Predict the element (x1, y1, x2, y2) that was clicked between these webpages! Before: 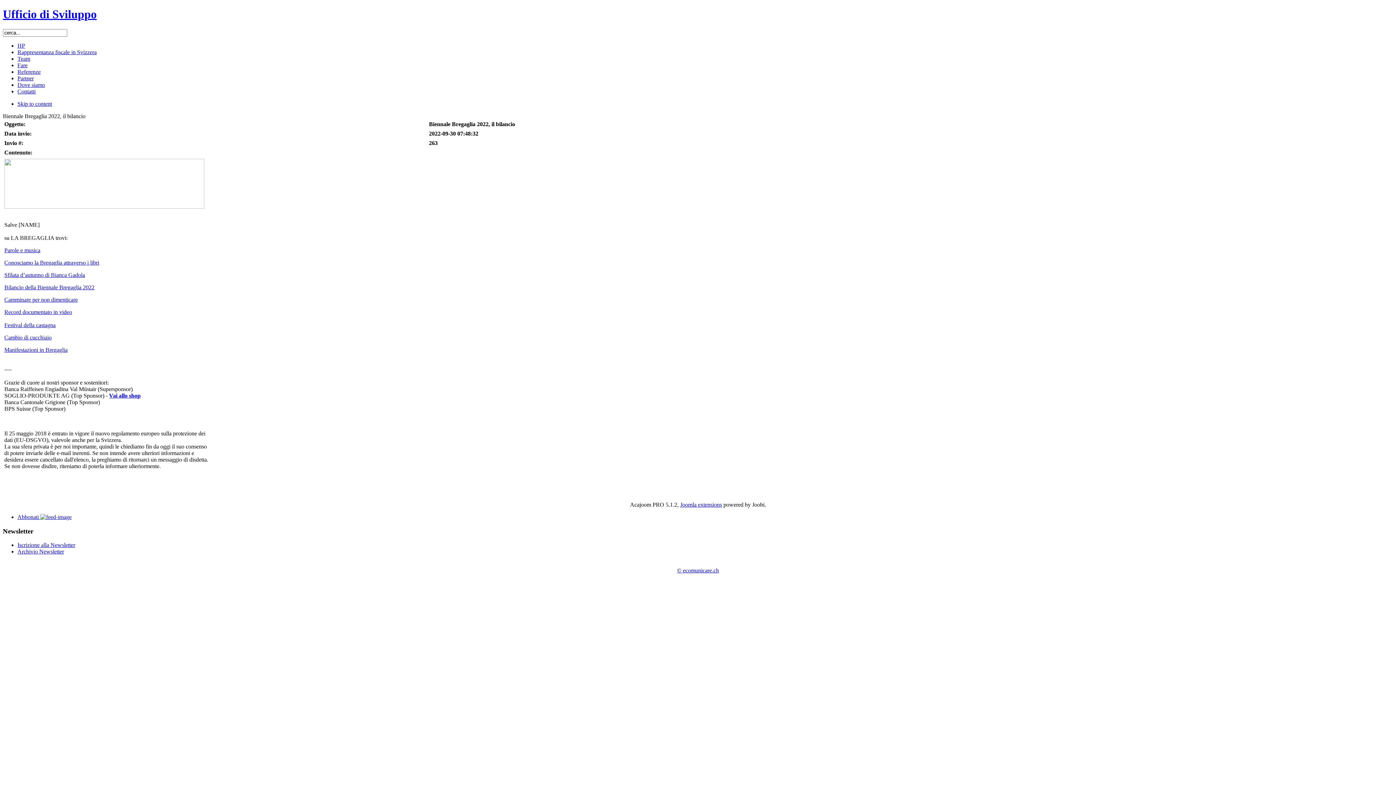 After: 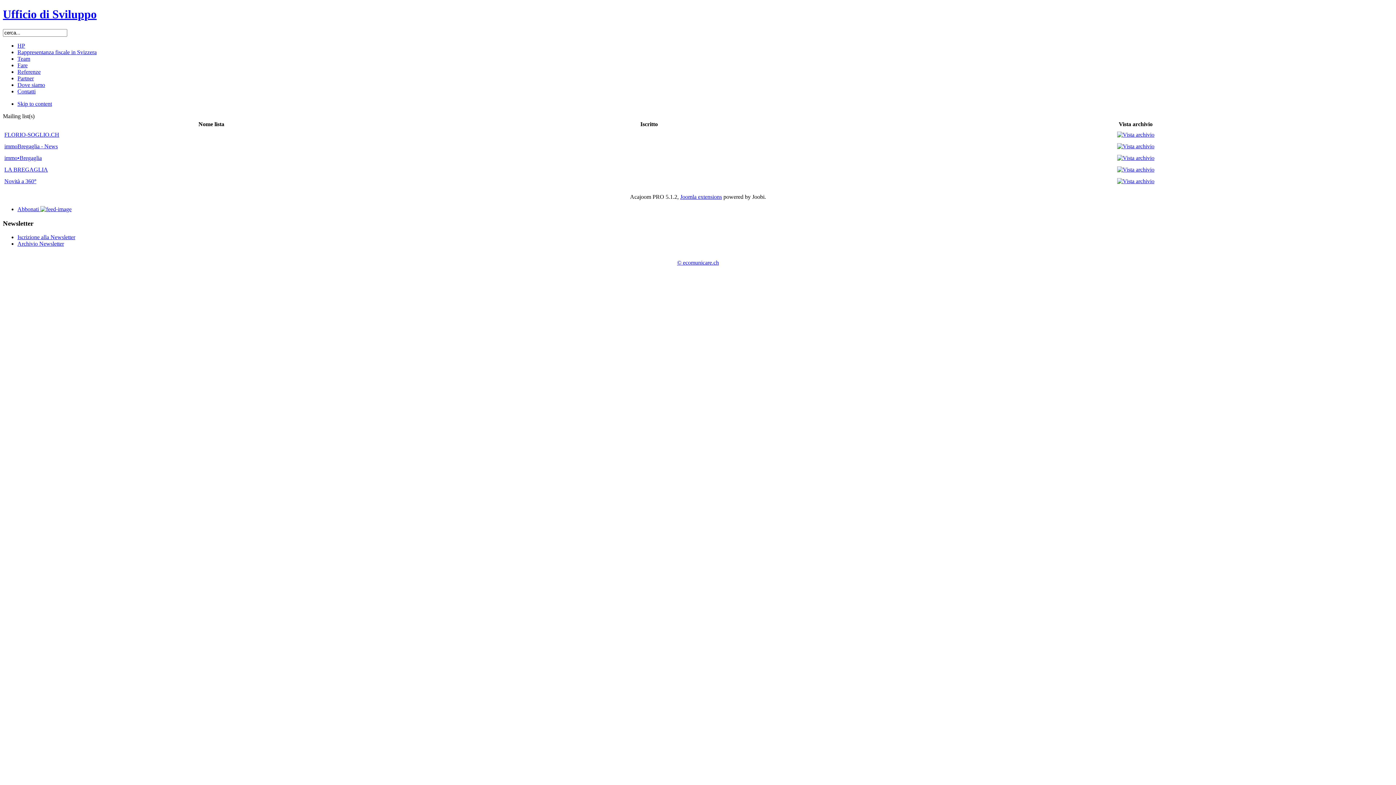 Action: bbox: (17, 548, 64, 555) label: Archivio Newsletter